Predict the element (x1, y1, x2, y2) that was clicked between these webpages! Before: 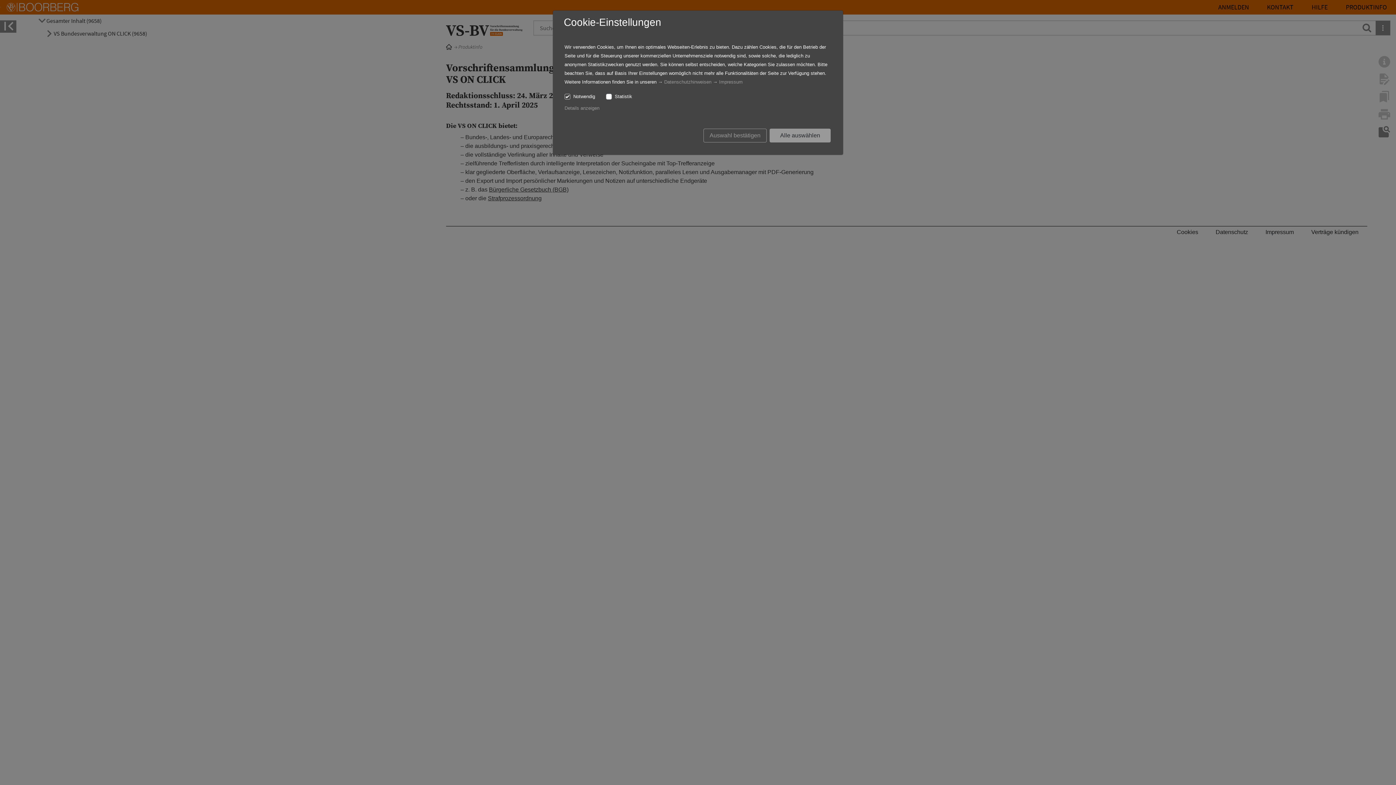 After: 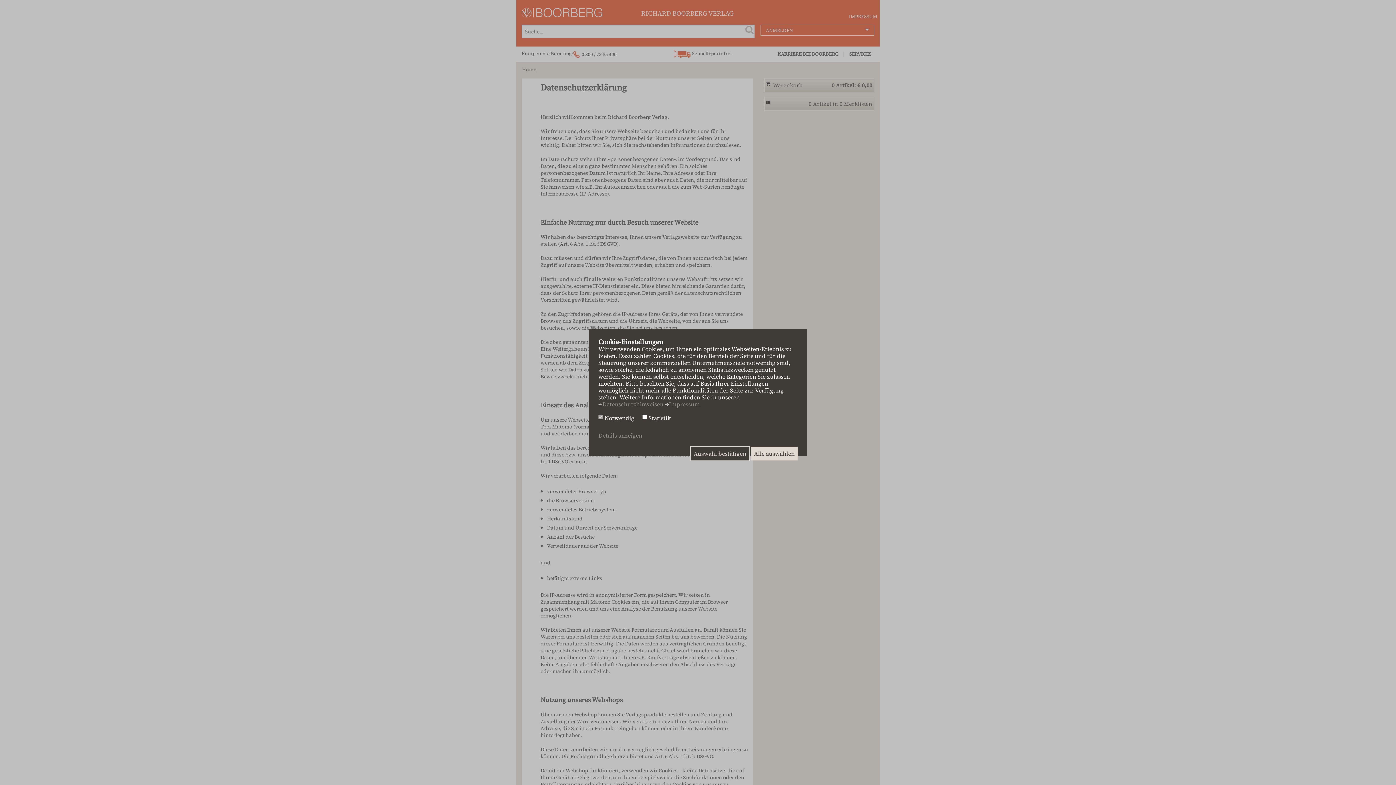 Action: label: Datenschutzhinweisen bbox: (664, 79, 711, 84)